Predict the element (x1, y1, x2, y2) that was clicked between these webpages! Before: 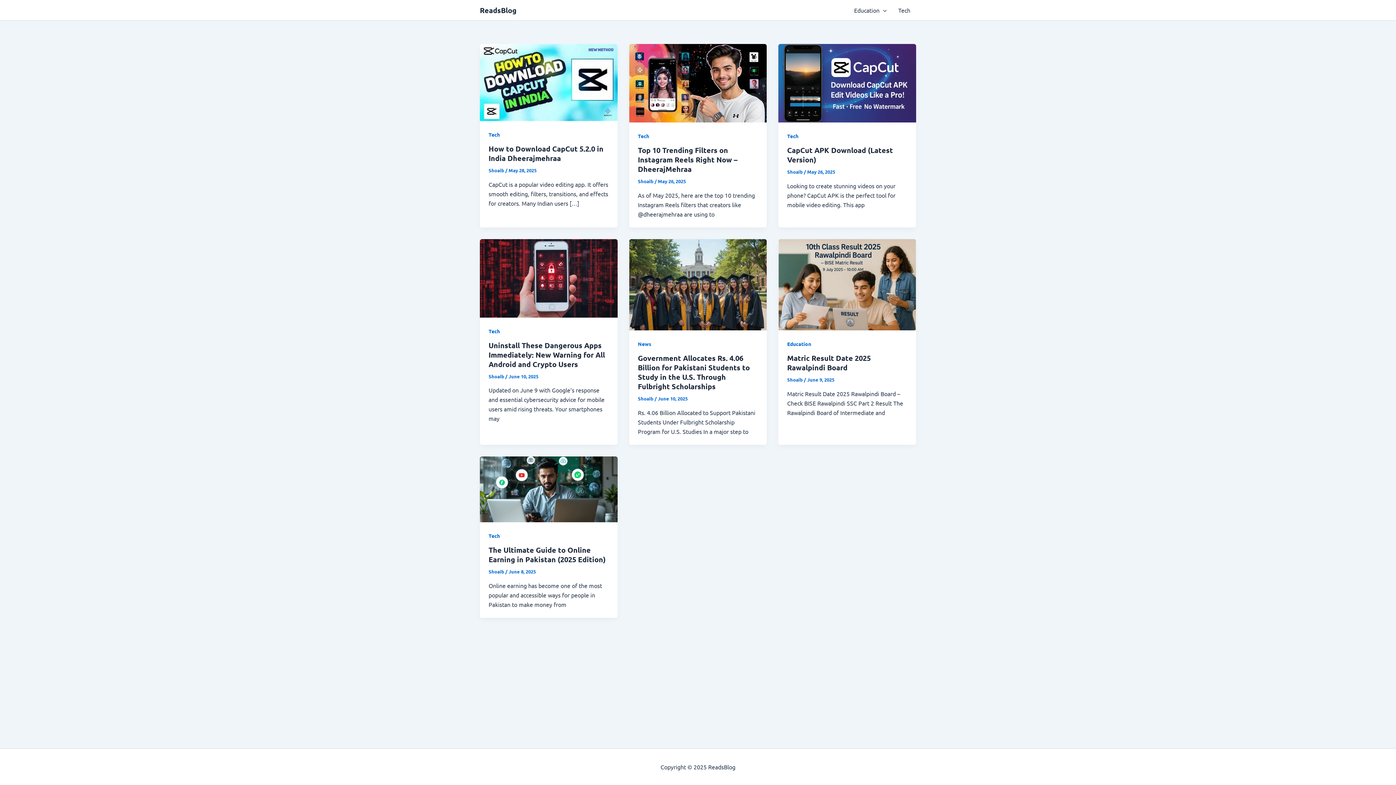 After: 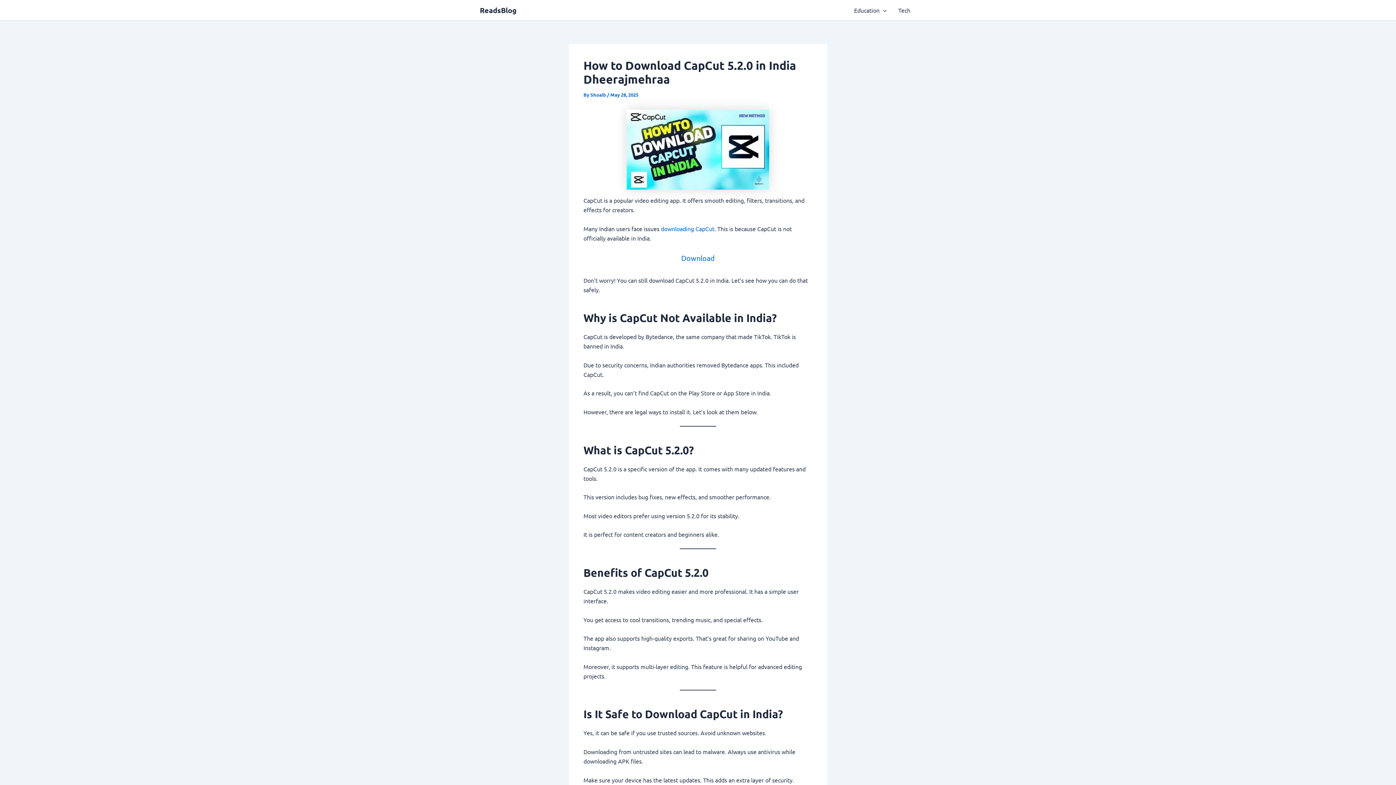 Action: bbox: (488, 144, 603, 163) label: How to Download CapCut 5.2.0 in India Dheerajmehraa